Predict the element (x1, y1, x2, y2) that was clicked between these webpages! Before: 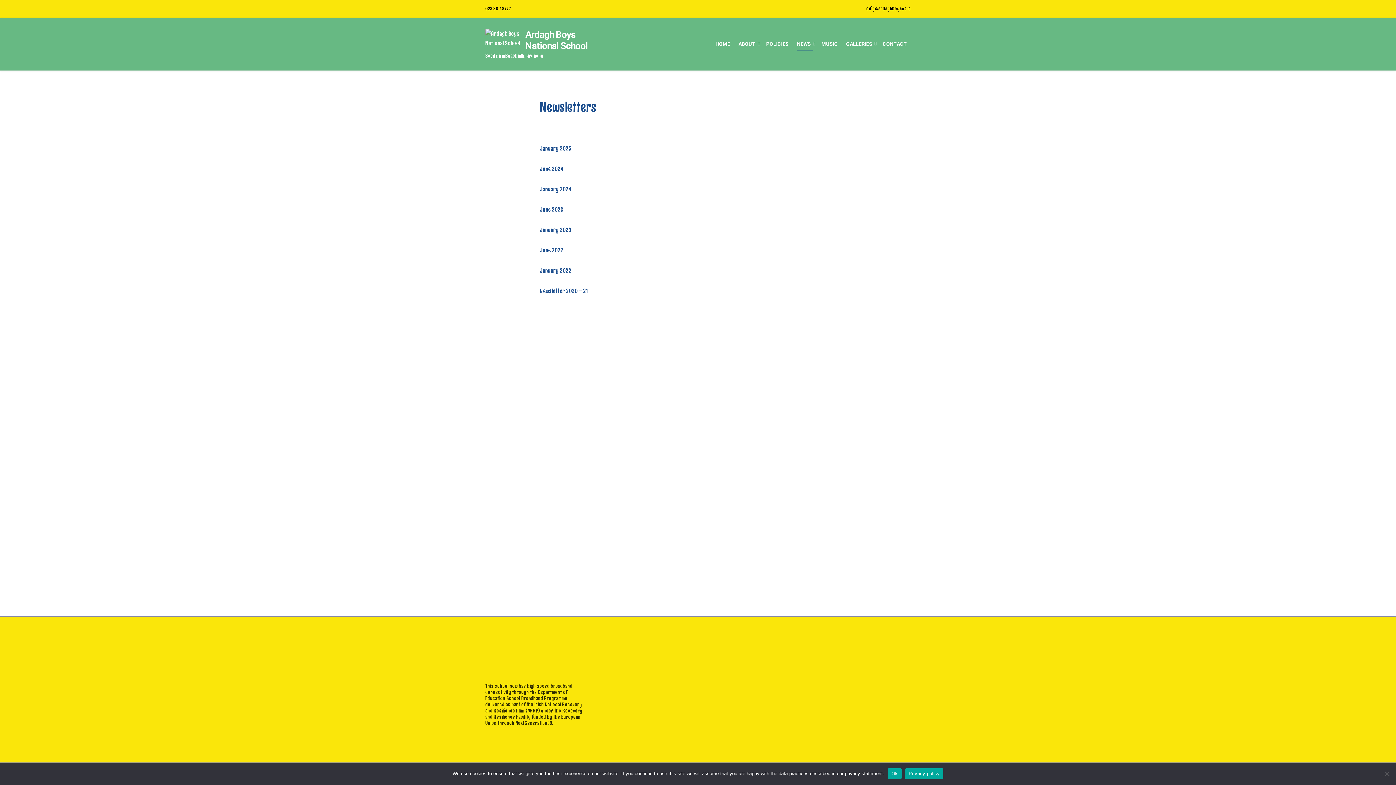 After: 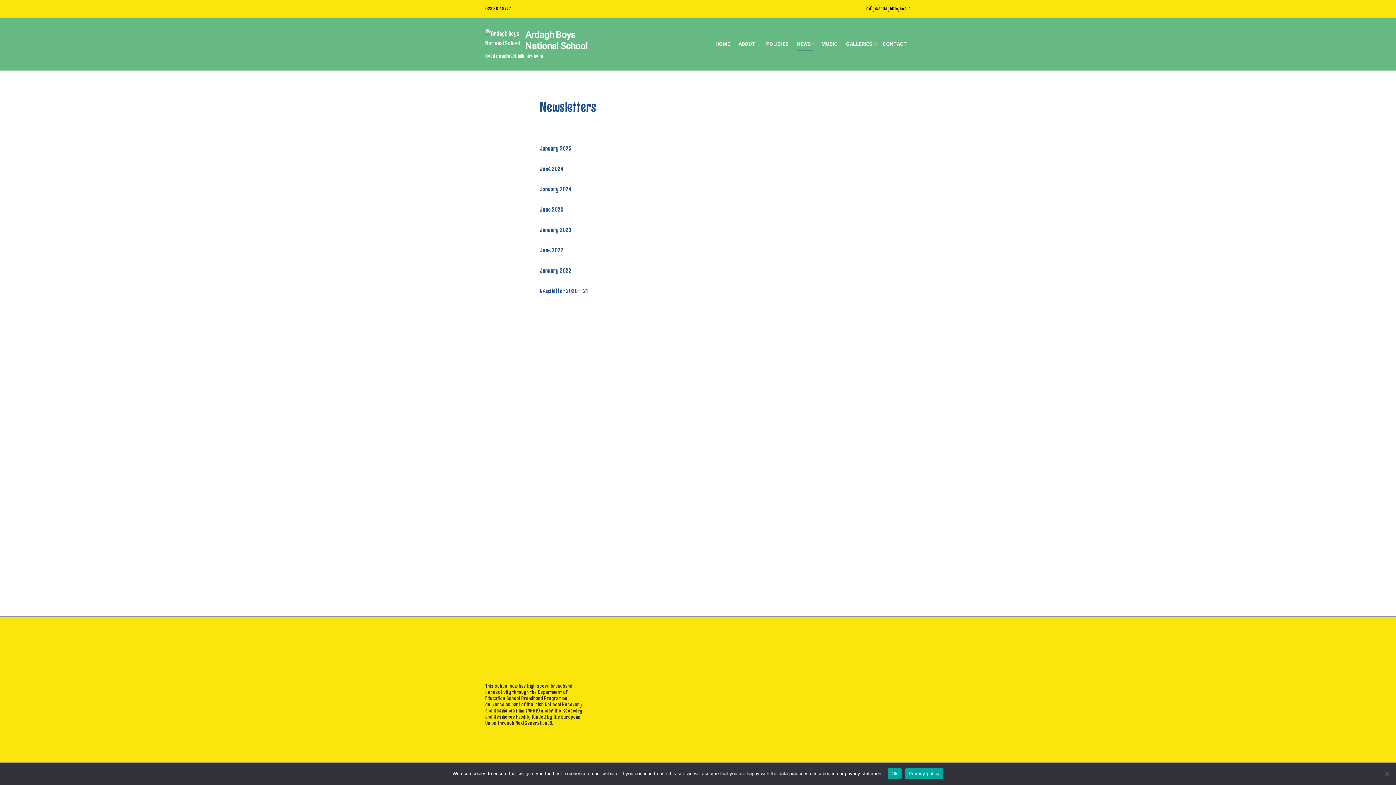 Action: bbox: (866, 5, 910, 11) label: oifig@ardaghboysns.ie